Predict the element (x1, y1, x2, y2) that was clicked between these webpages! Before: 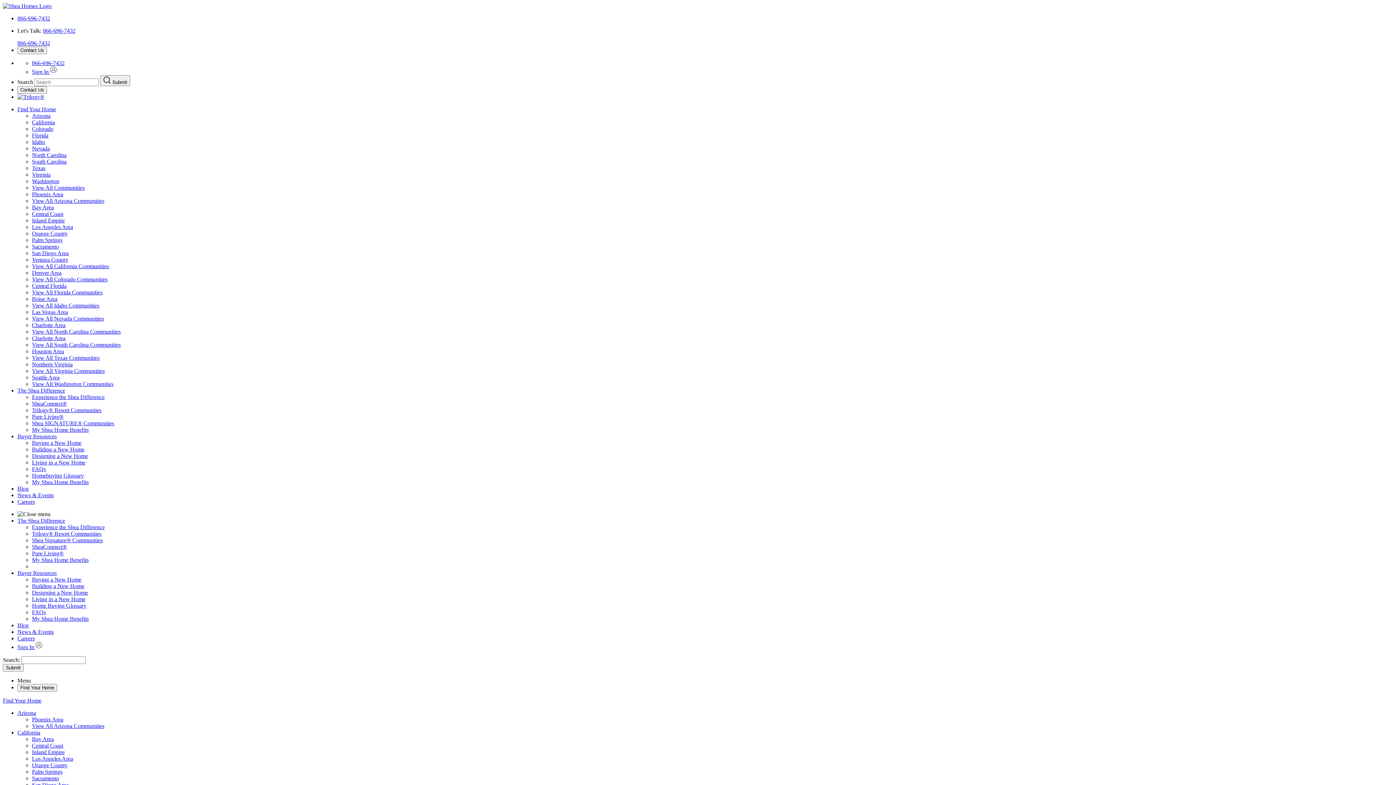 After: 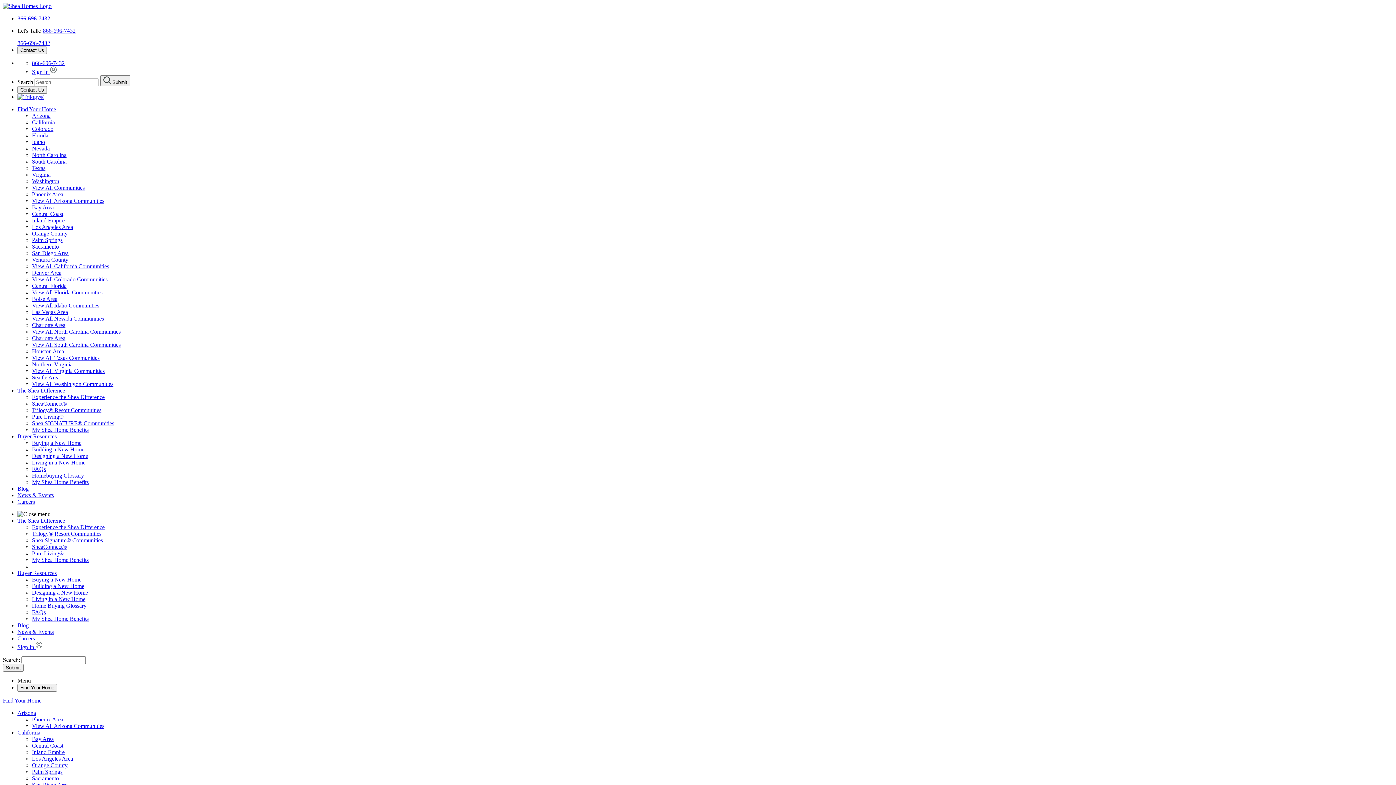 Action: bbox: (32, 756, 73, 762) label: Los Angeles Area